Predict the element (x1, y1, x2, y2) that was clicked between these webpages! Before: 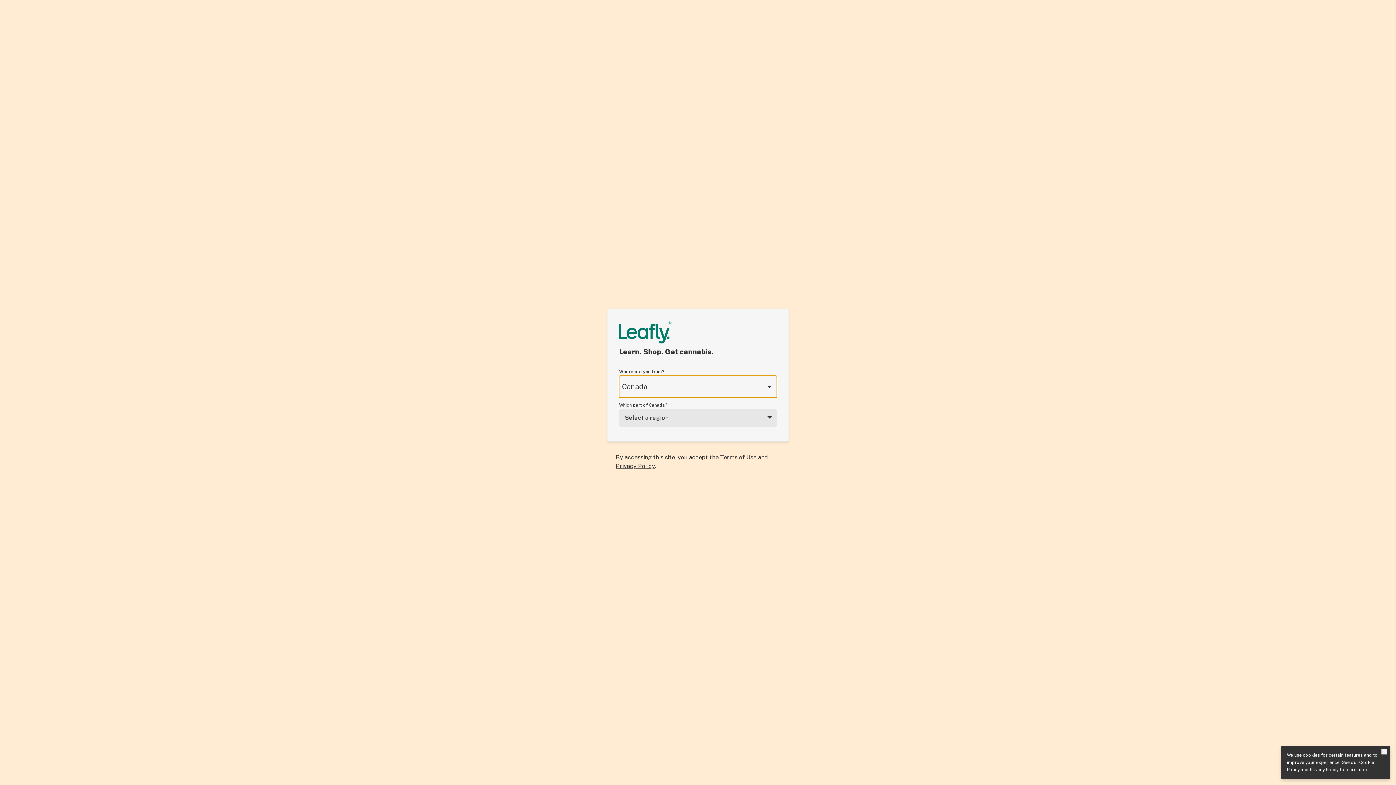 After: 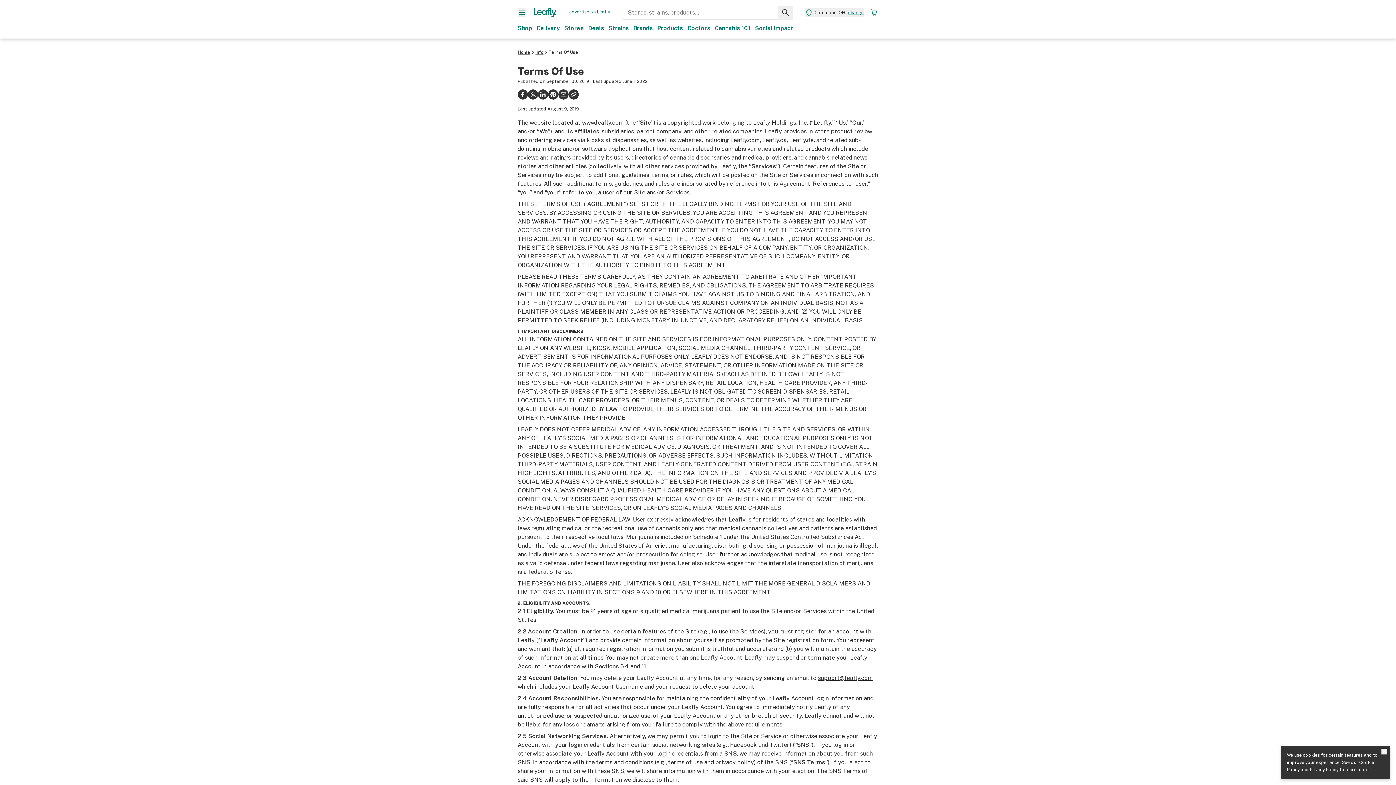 Action: bbox: (720, 454, 756, 461) label: Terms of Use